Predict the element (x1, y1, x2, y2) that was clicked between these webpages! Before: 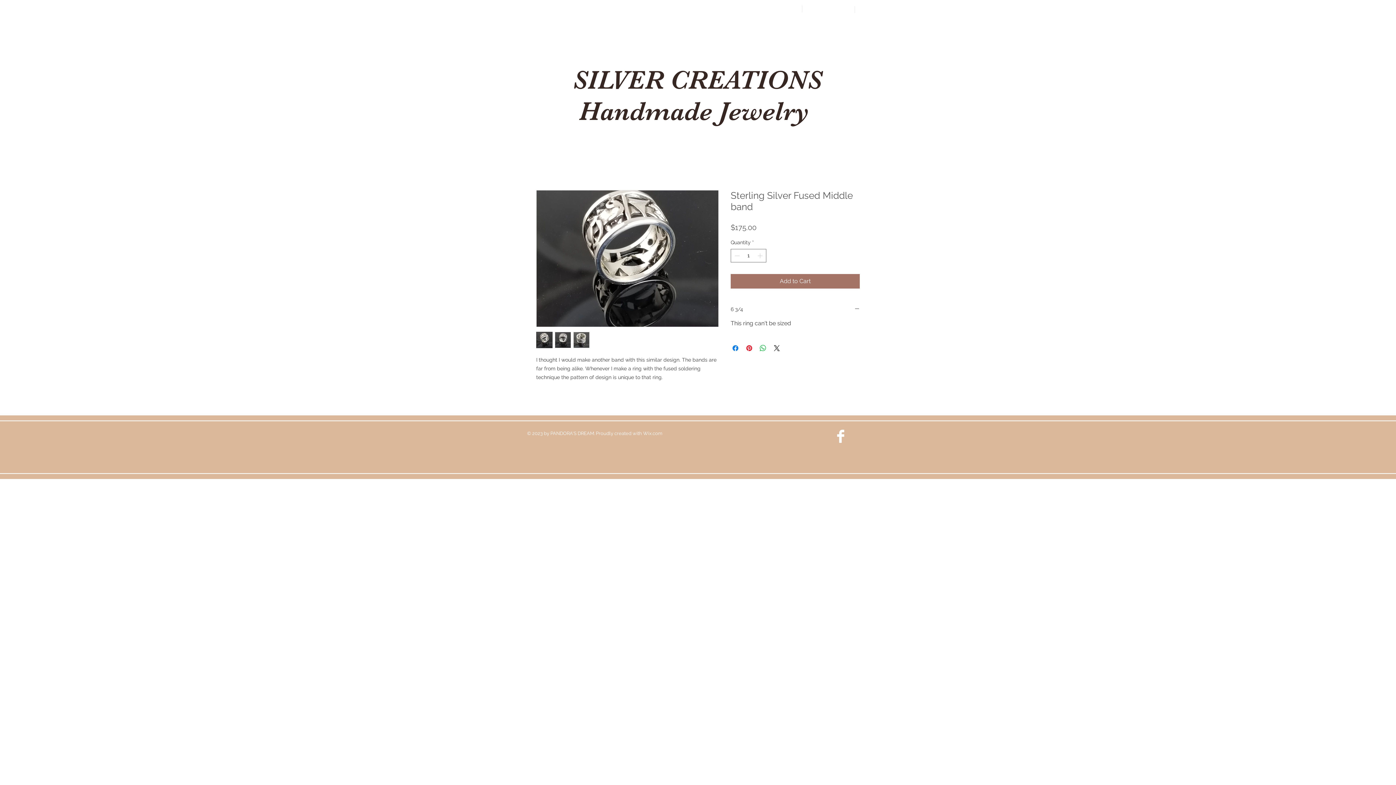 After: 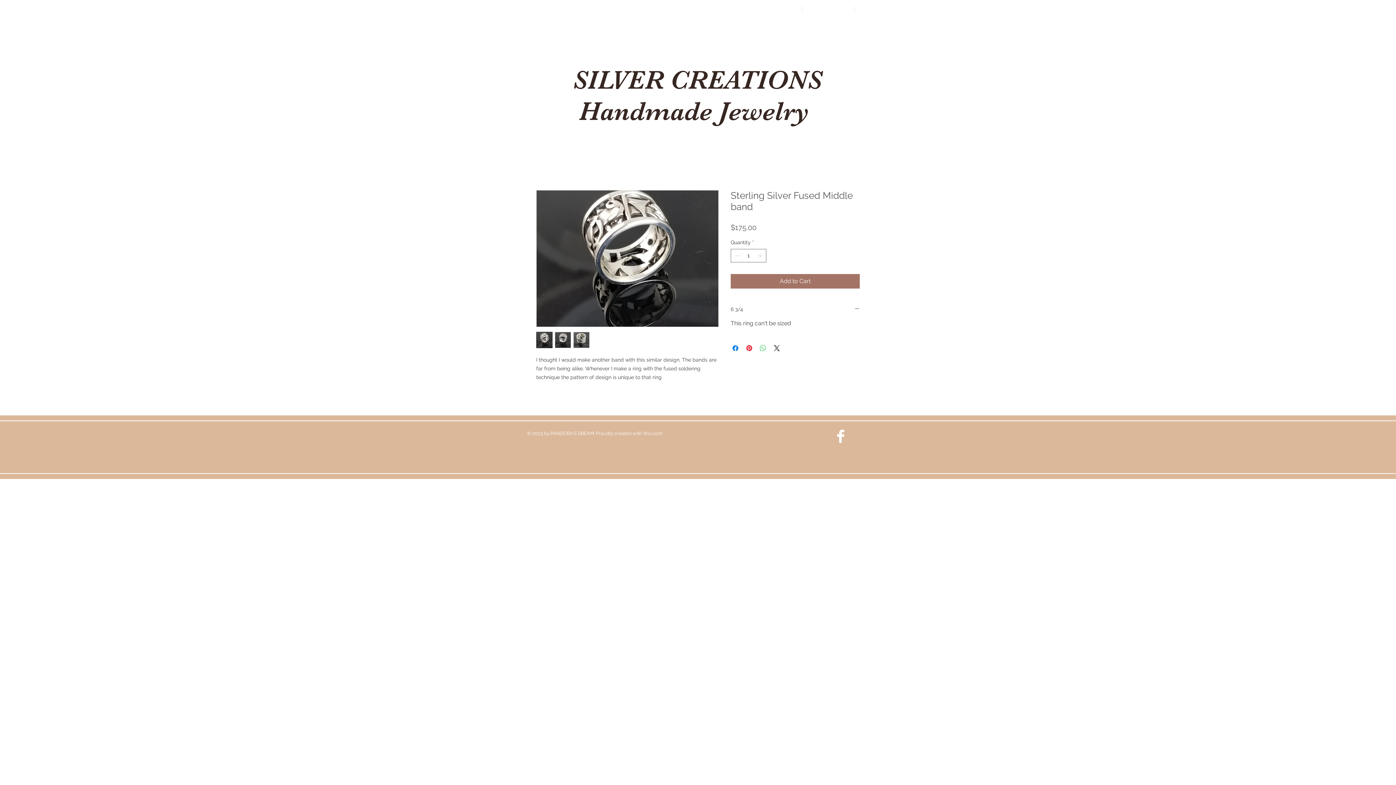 Action: label: Share on WhatsApp bbox: (758, 344, 767, 352)